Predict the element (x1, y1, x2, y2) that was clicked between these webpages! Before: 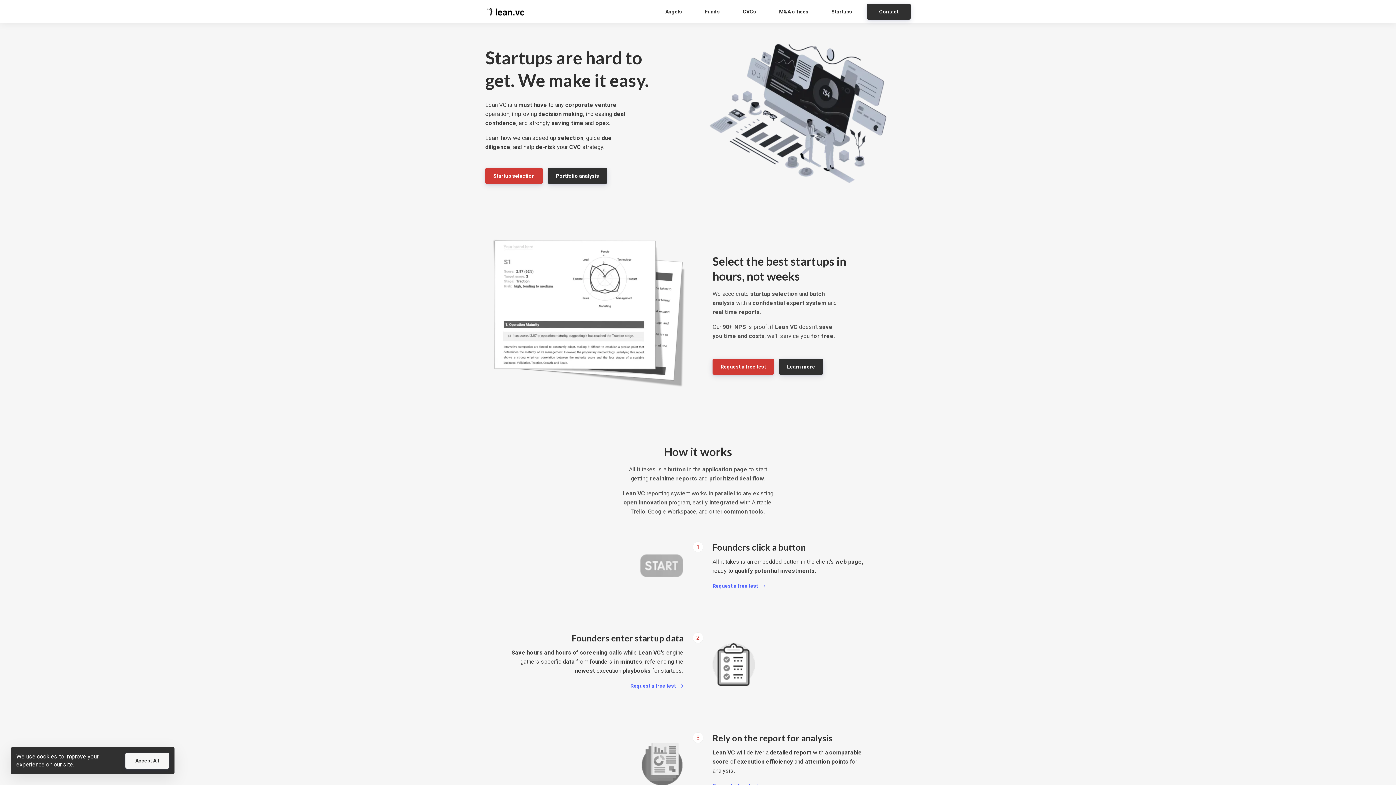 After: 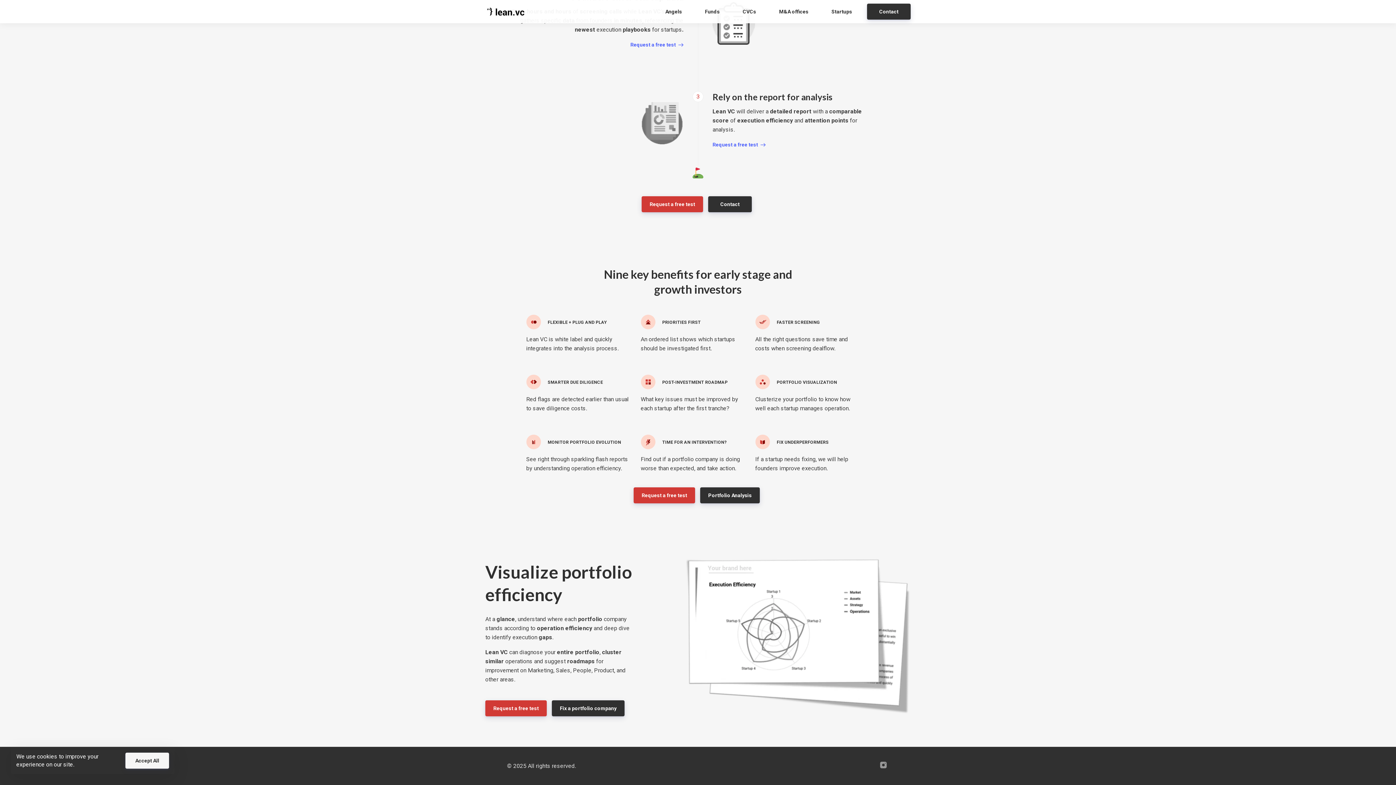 Action: bbox: (548, 168, 607, 184) label: Portfolio analysis